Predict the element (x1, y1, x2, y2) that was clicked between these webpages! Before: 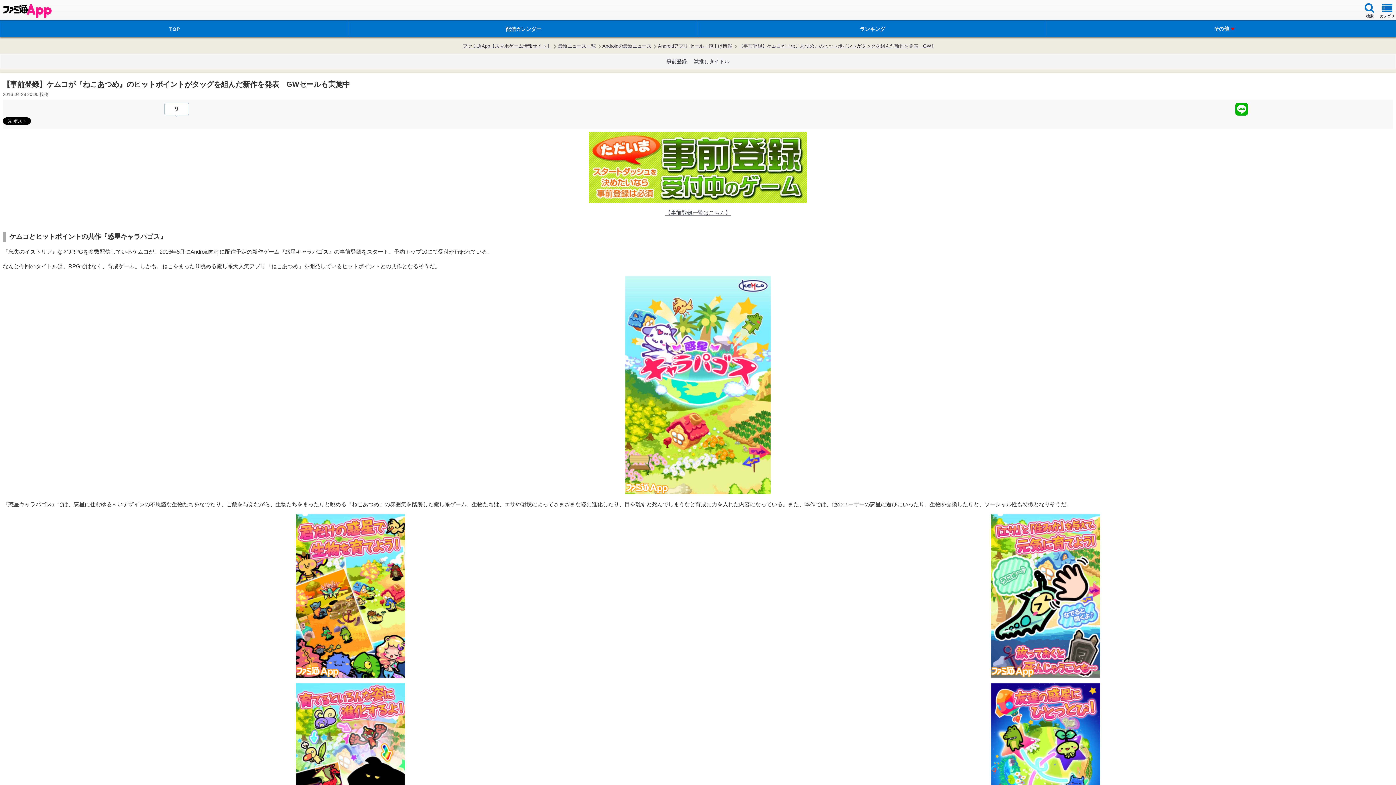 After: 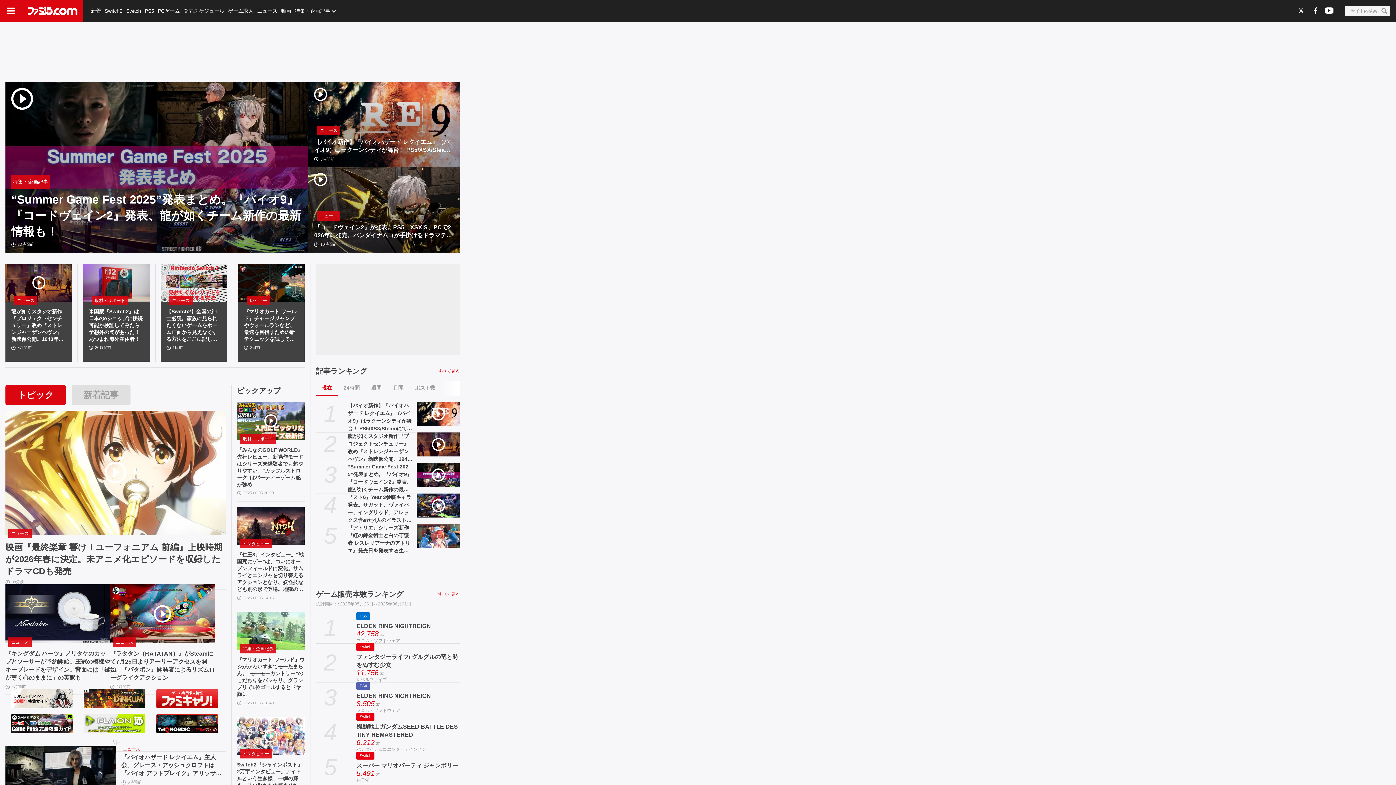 Action: bbox: (698, 20, 1047, 37) label: ランキング